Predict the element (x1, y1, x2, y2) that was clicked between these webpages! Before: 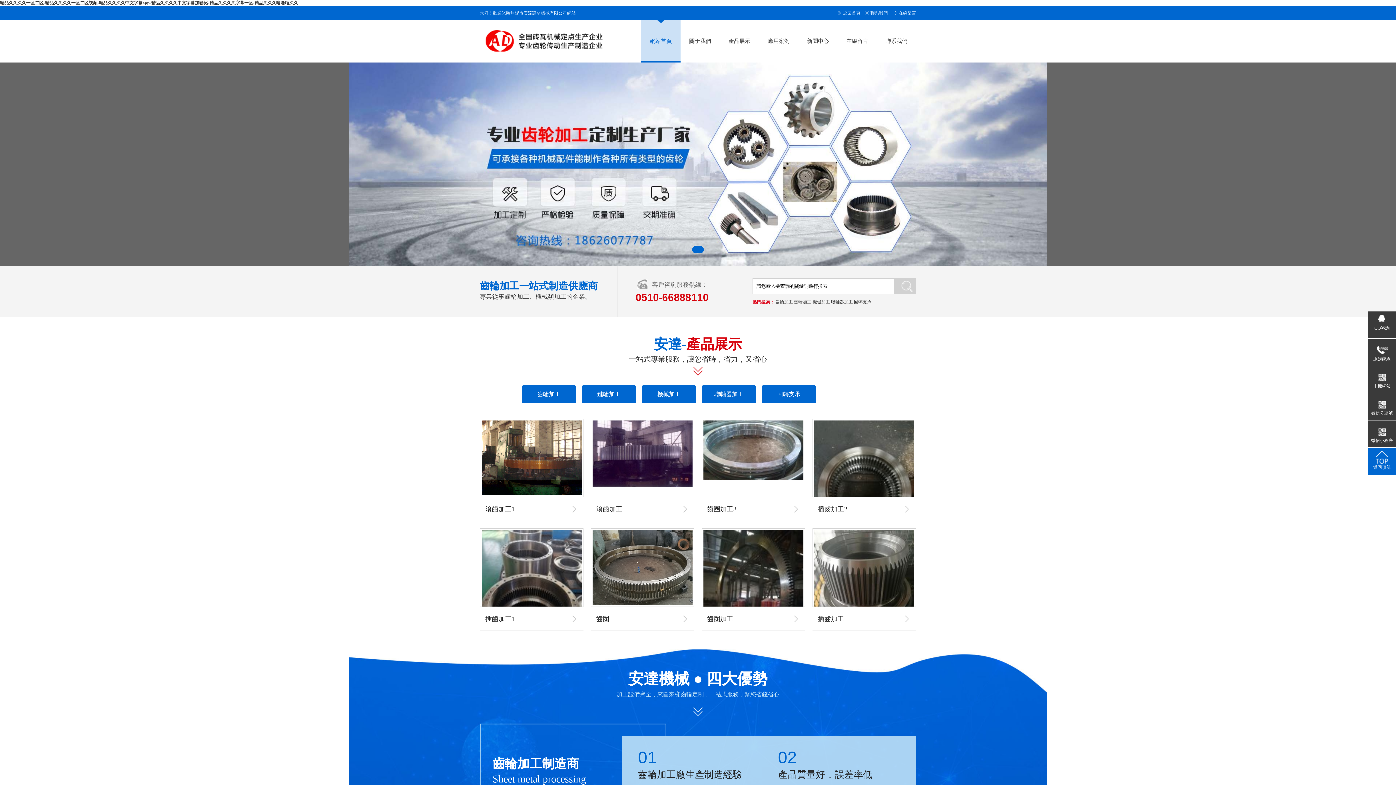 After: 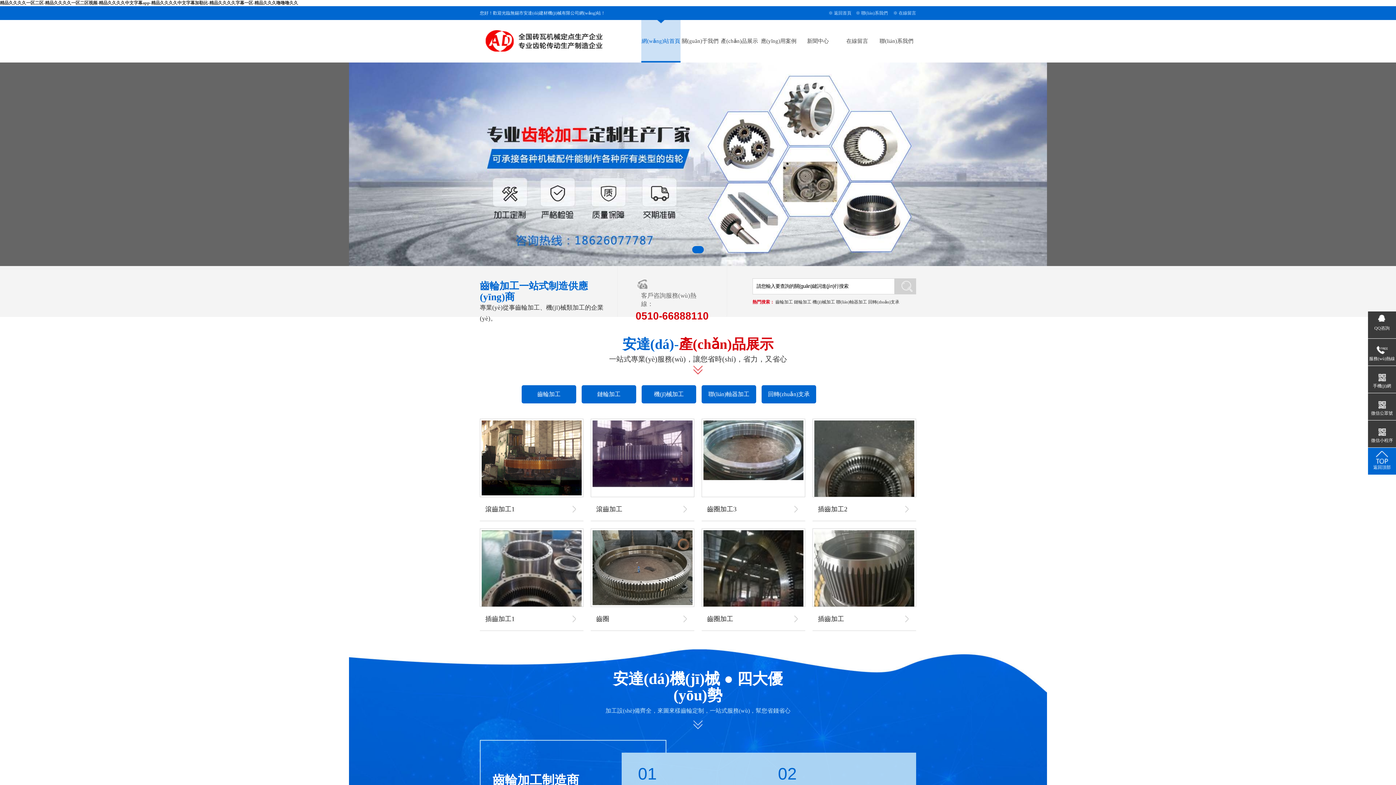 Action: bbox: (480, 30, 629, 52)